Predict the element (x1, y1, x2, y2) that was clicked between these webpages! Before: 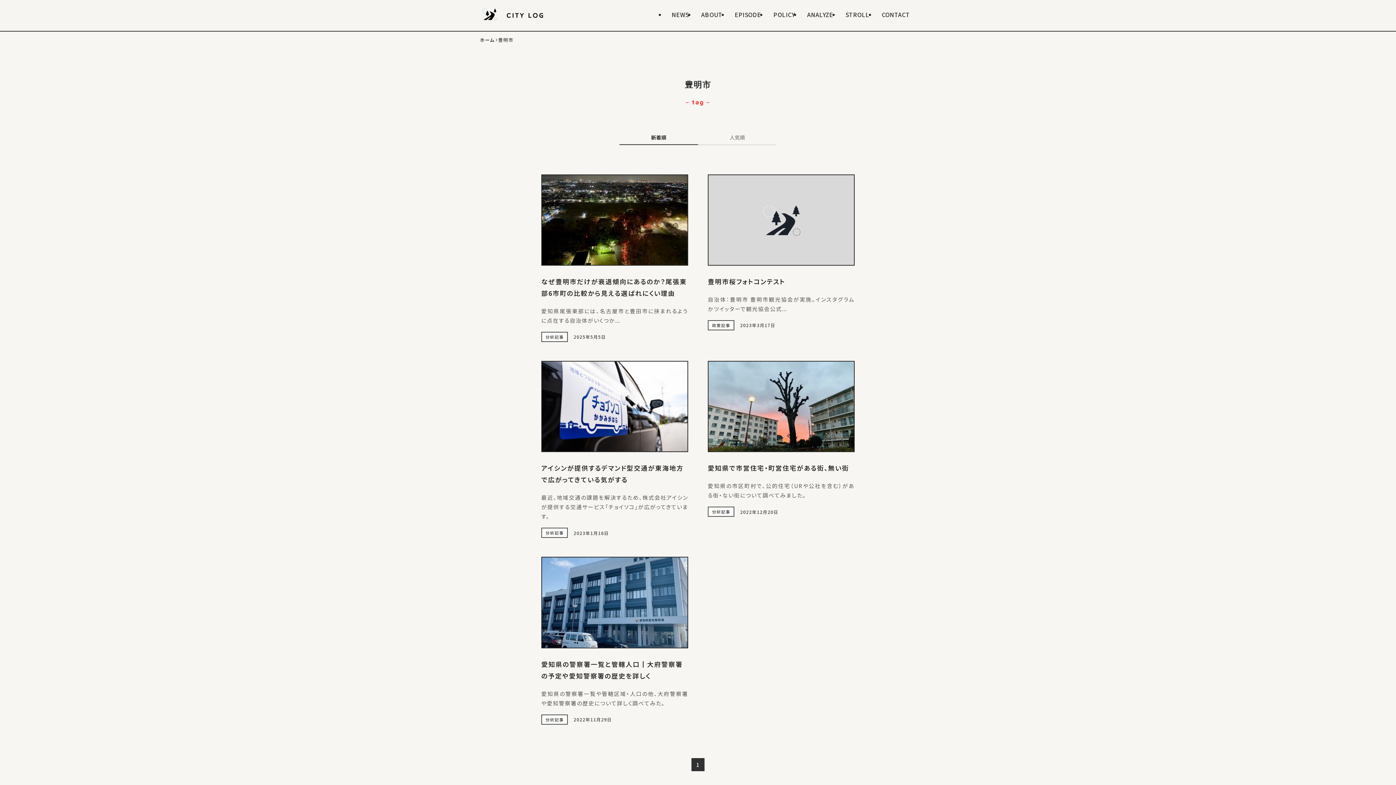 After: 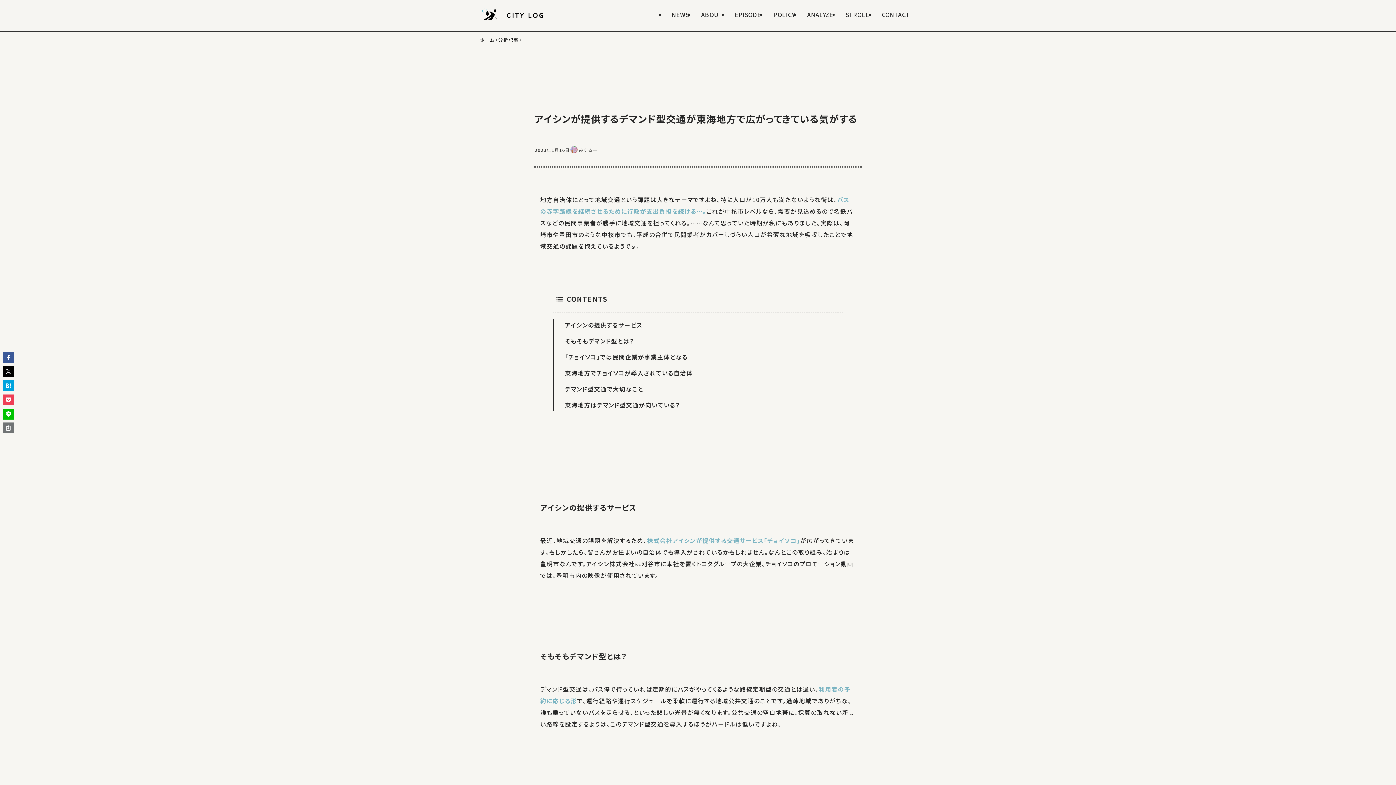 Action: label: アイシンが提供するデマンド型交通が東海地方で広がってきている気がする
最近、地域交通の課題を解決するため、株式会社アイシンが提供する交通サービス「チョイソコ」が広がってきています。
2023年1月16日
分析記事 bbox: (541, 361, 688, 542)